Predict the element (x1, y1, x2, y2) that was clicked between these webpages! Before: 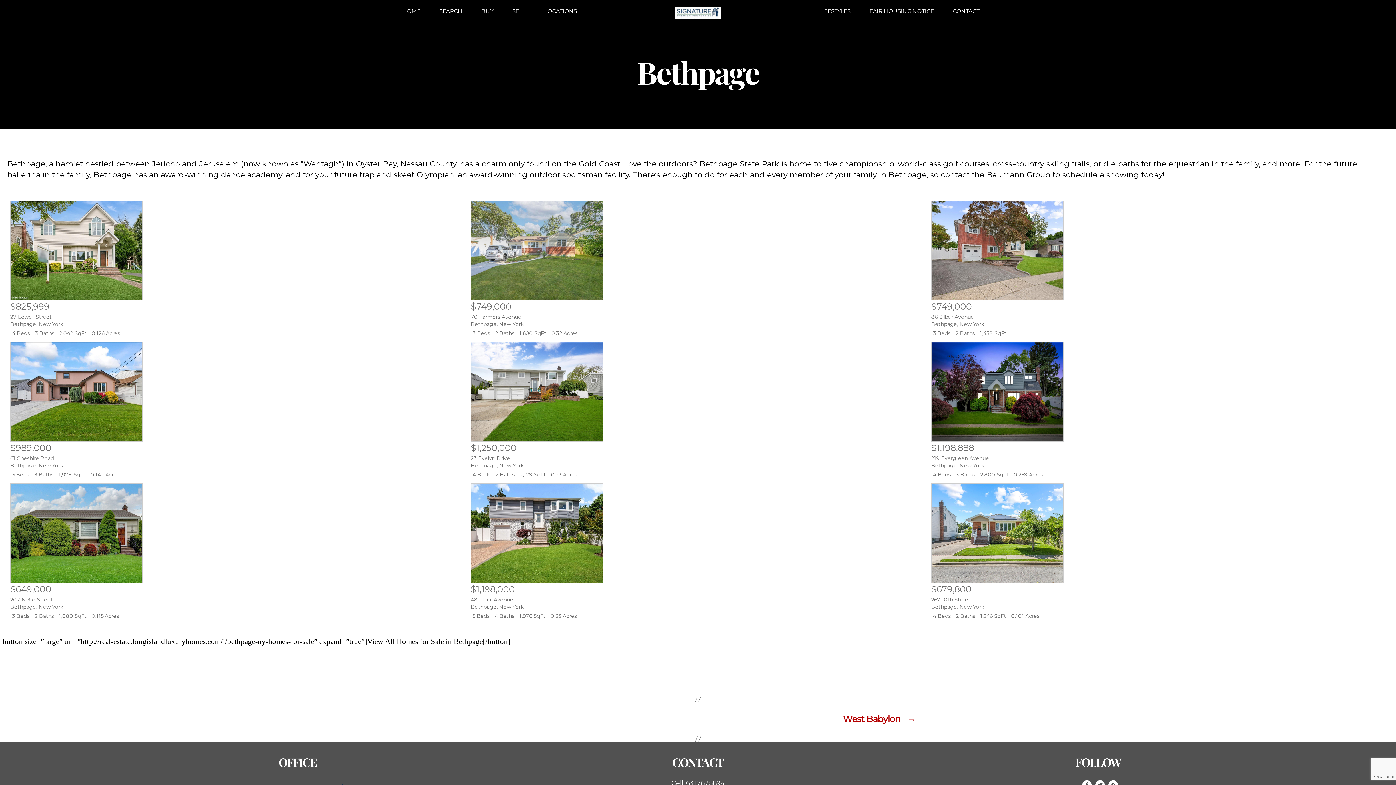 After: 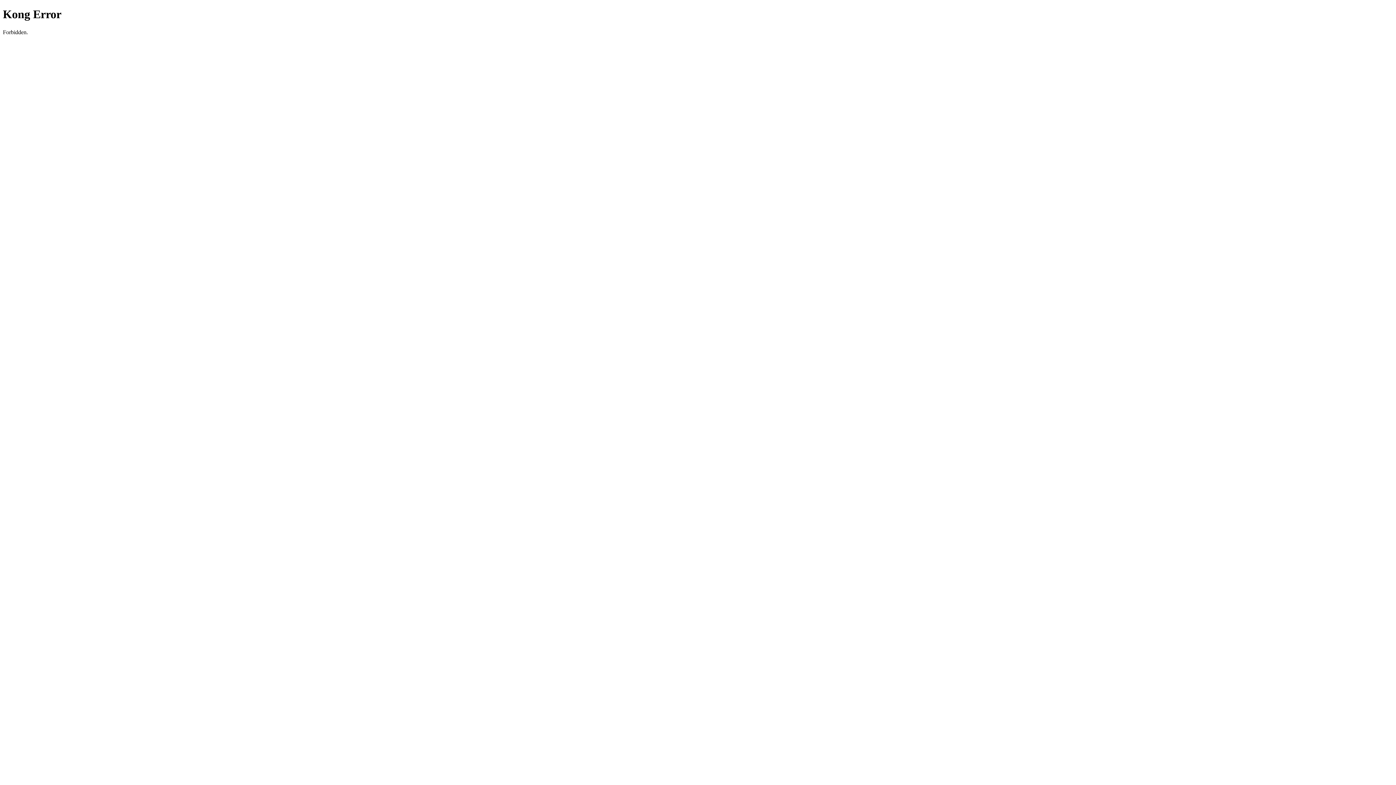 Action: bbox: (470, 200, 925, 328) label: $749,000

70 Farmers Avenue
Bethpage, New York